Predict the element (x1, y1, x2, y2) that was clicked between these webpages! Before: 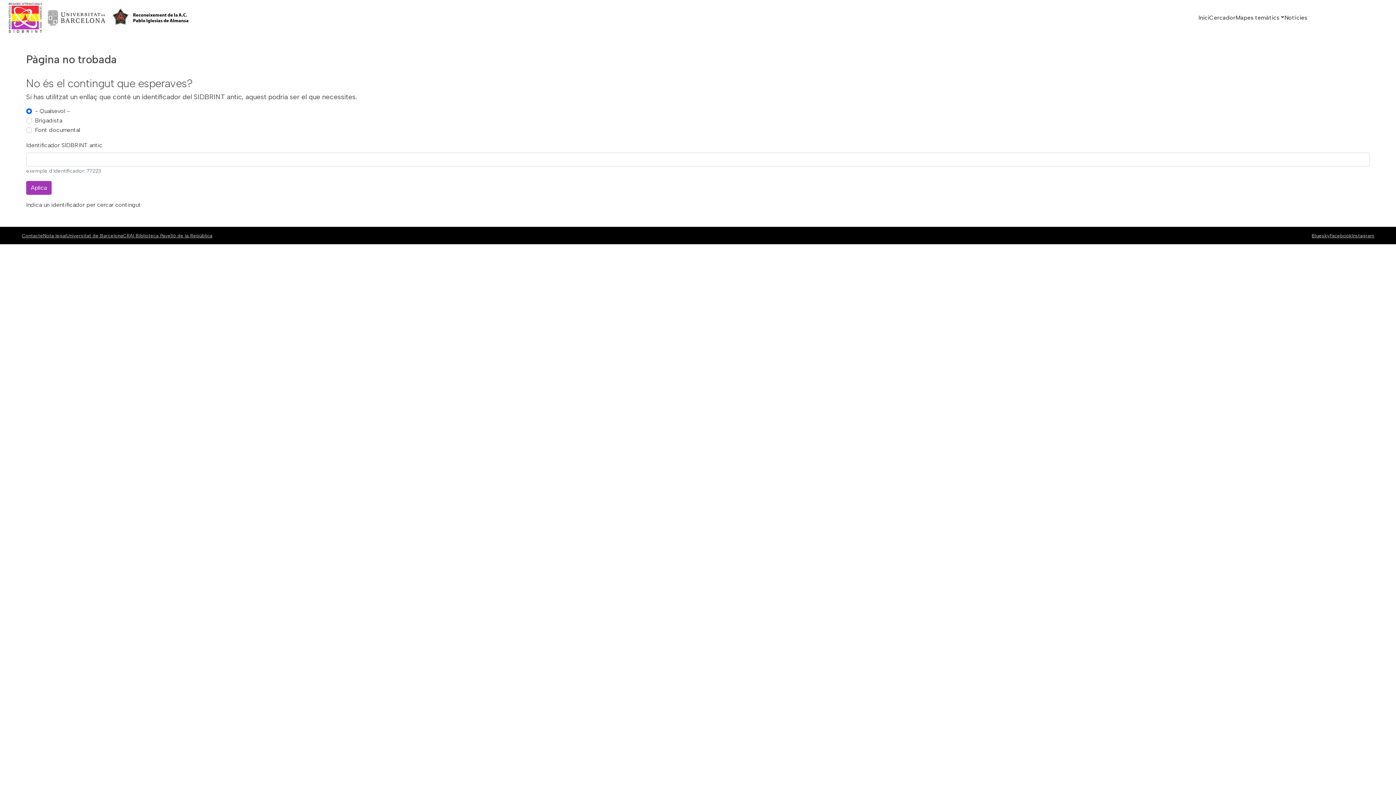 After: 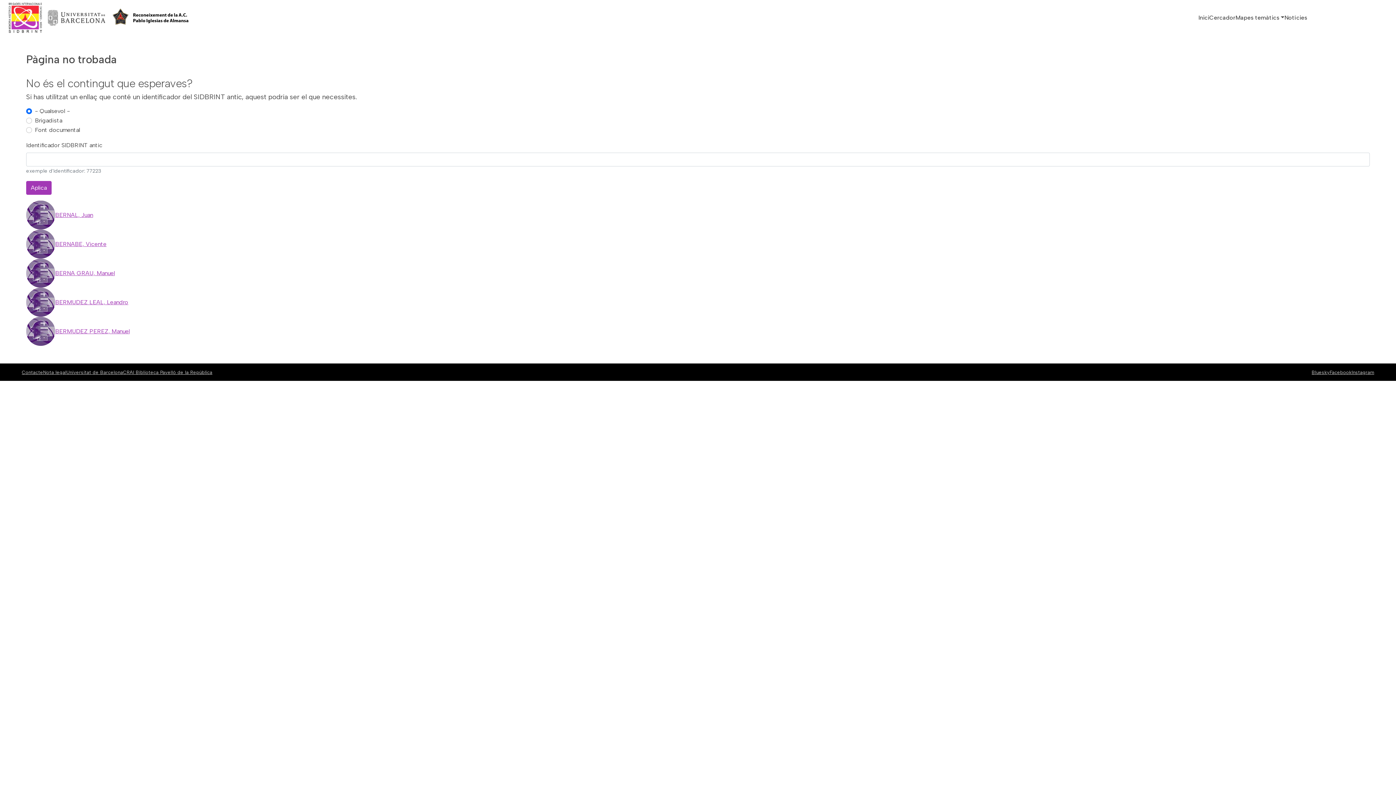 Action: label: Aplica bbox: (26, 180, 51, 194)